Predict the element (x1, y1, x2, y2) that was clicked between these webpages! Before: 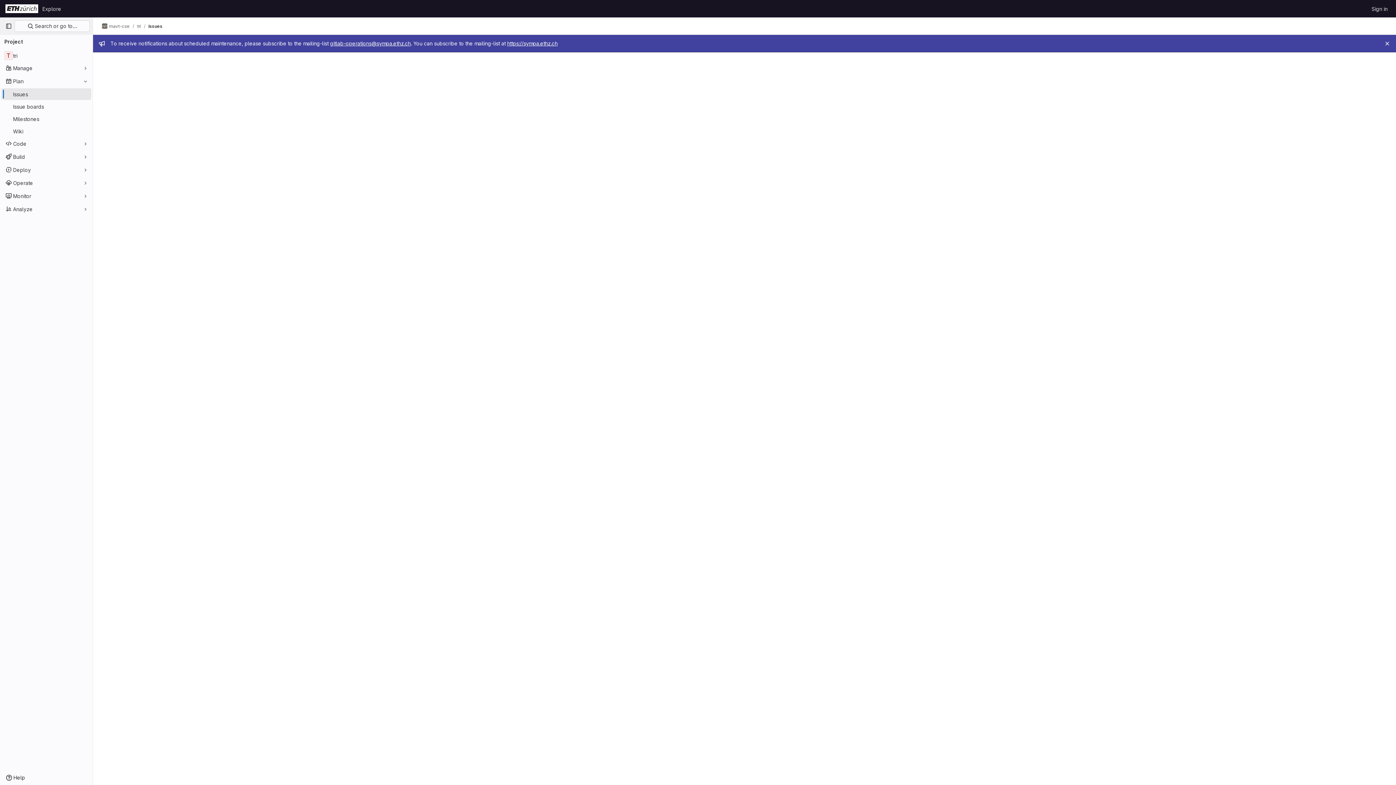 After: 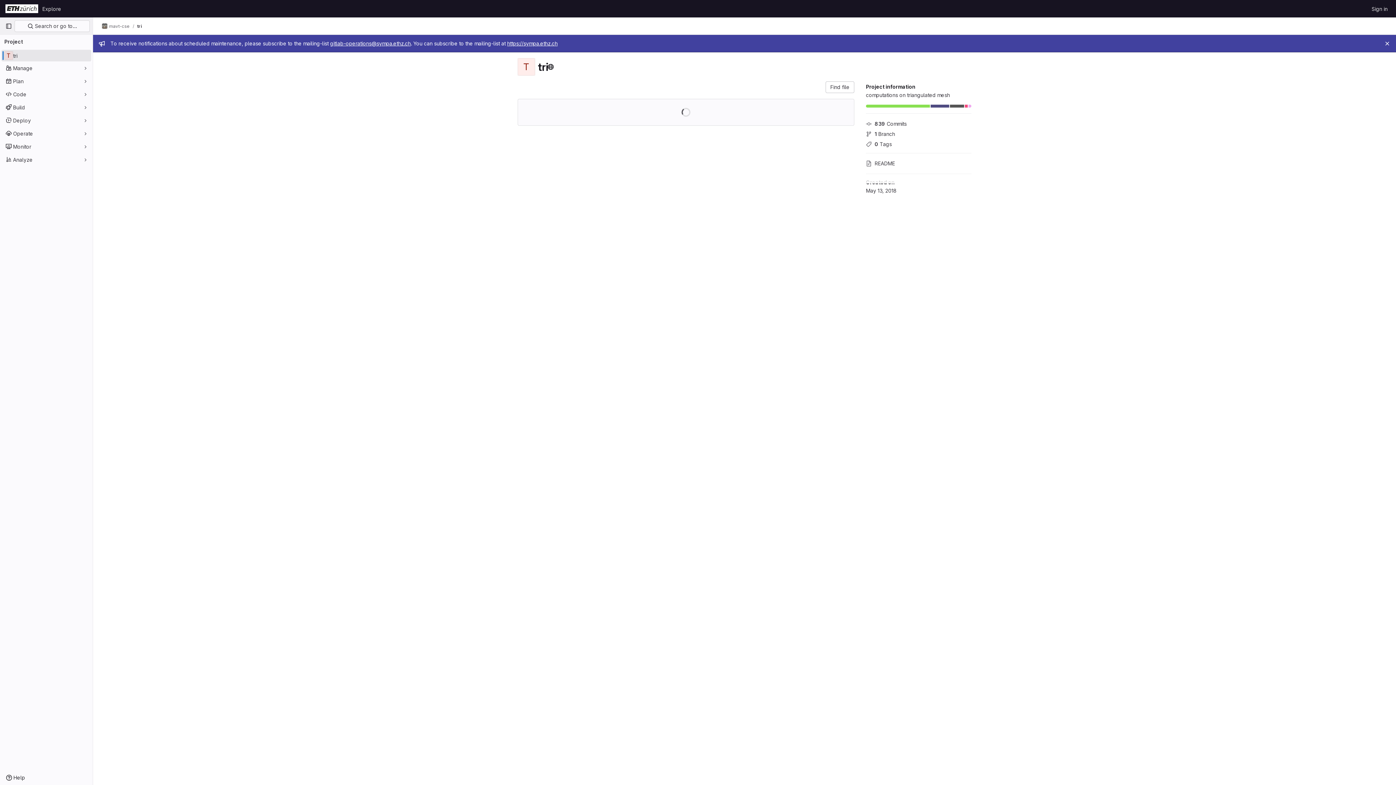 Action: bbox: (137, 23, 141, 29) label: tri